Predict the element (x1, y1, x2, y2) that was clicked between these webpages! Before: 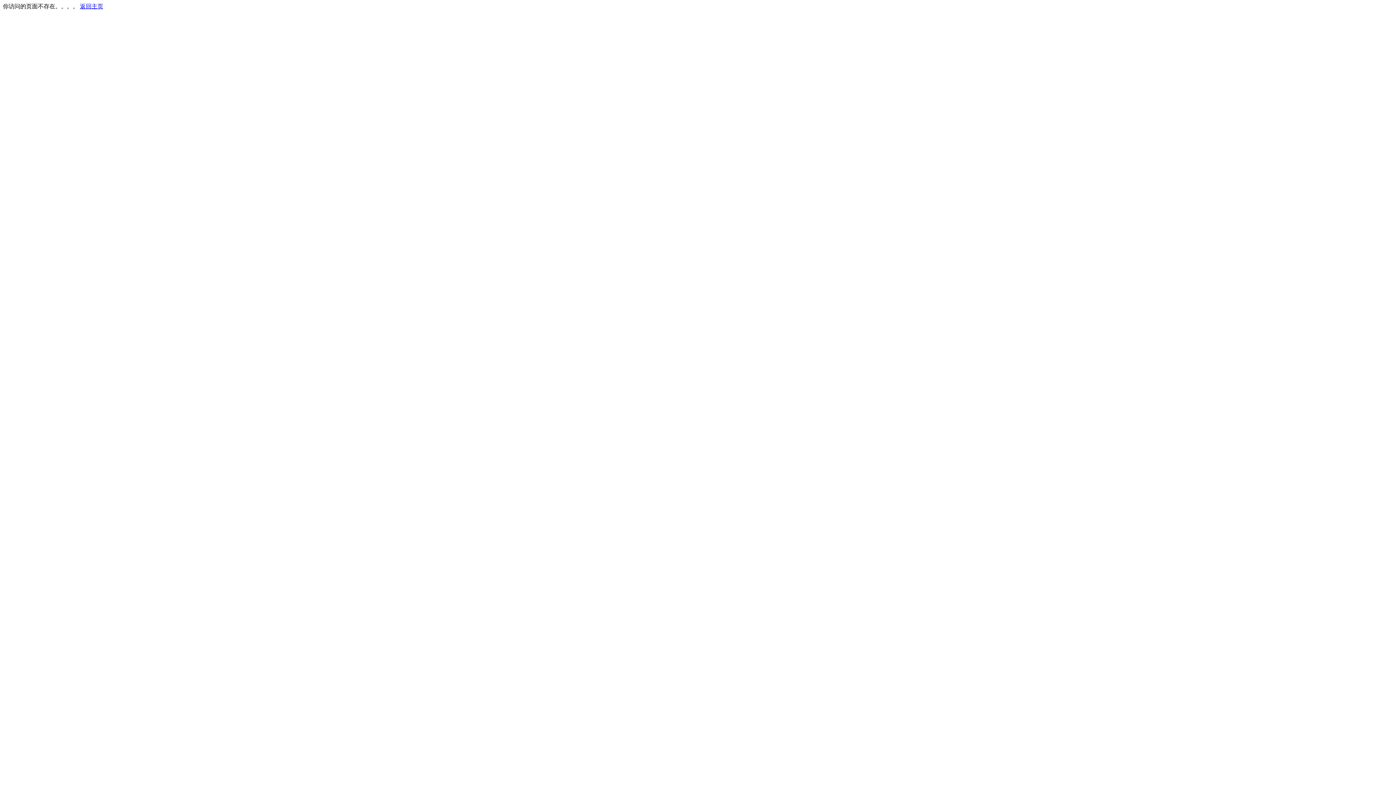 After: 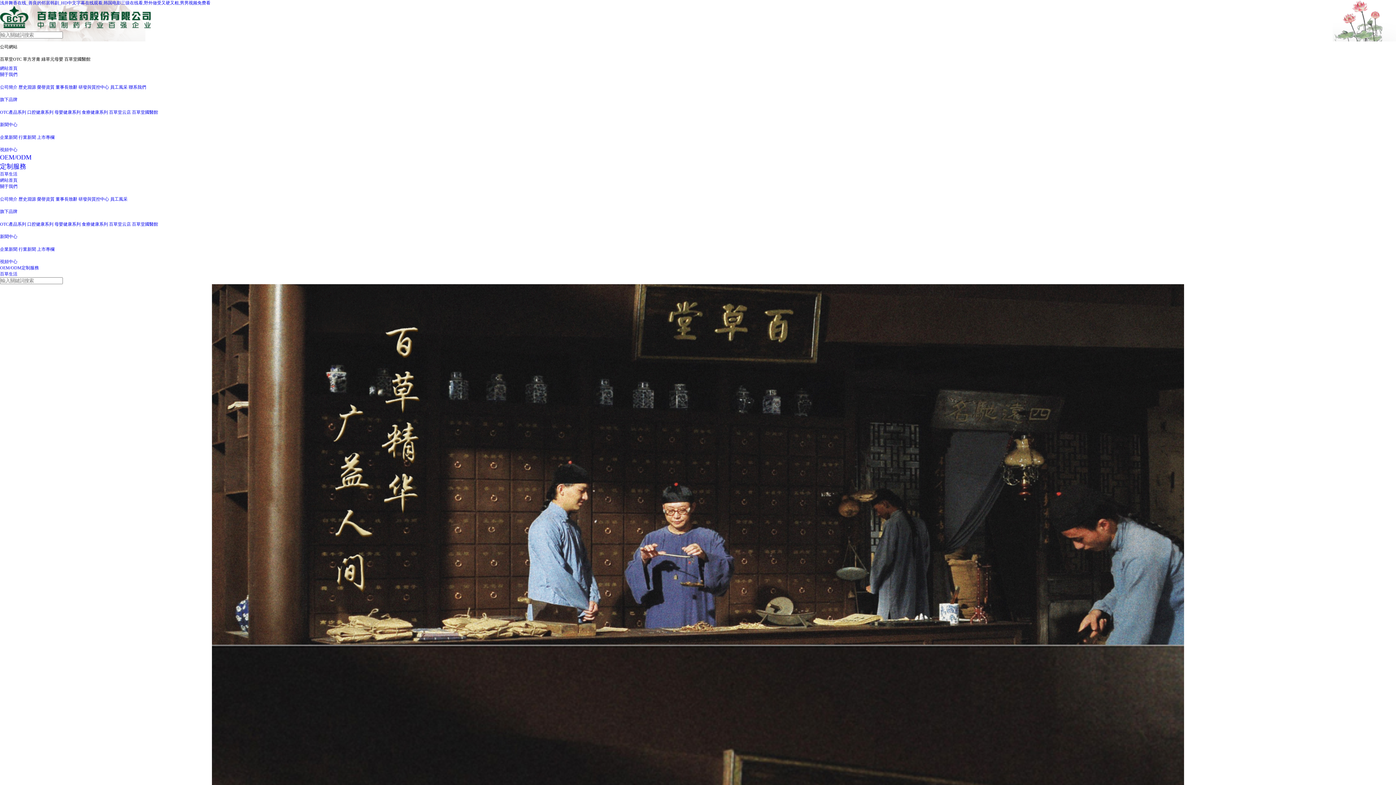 Action: label: 返回主页 bbox: (80, 3, 103, 9)